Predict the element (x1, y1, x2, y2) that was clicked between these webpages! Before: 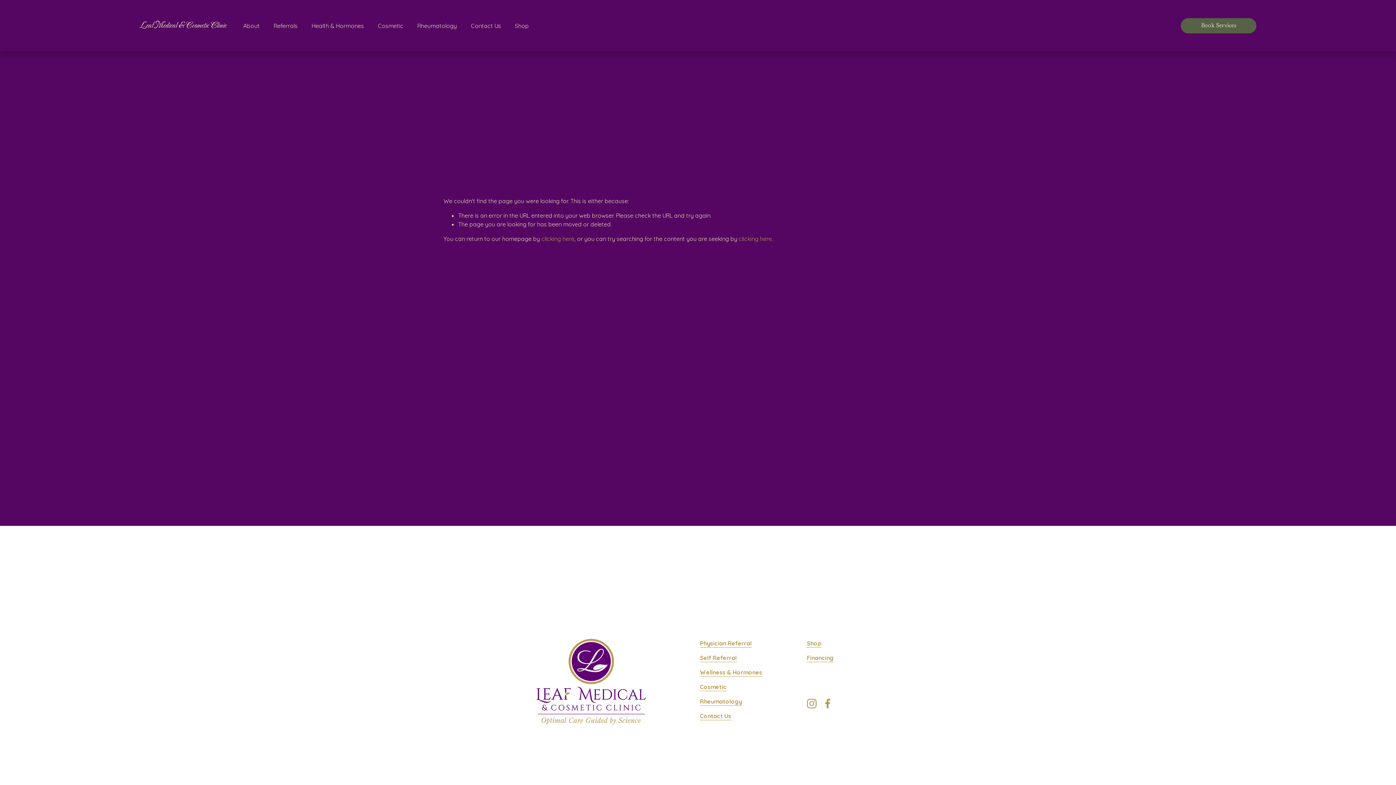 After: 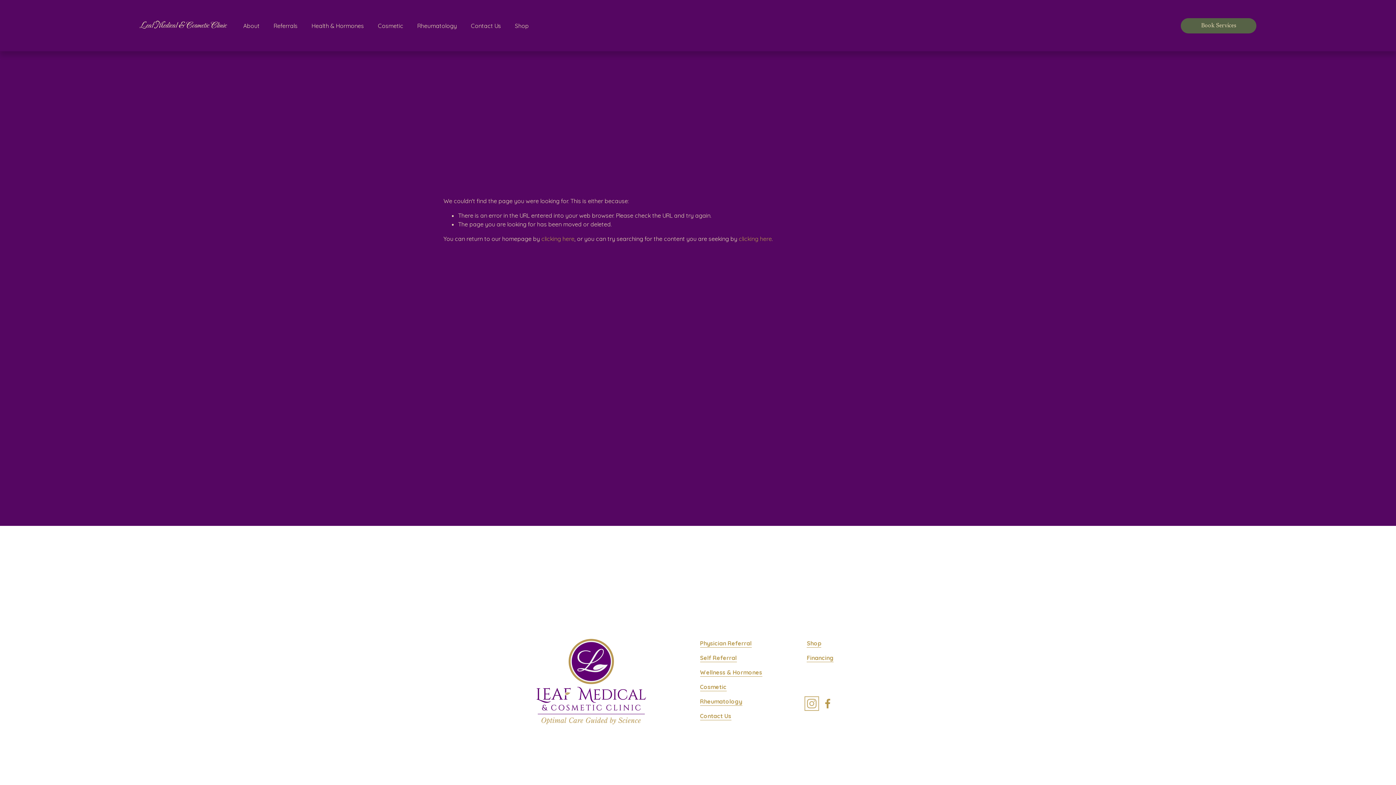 Action: bbox: (807, 698, 817, 709) label: Instagram